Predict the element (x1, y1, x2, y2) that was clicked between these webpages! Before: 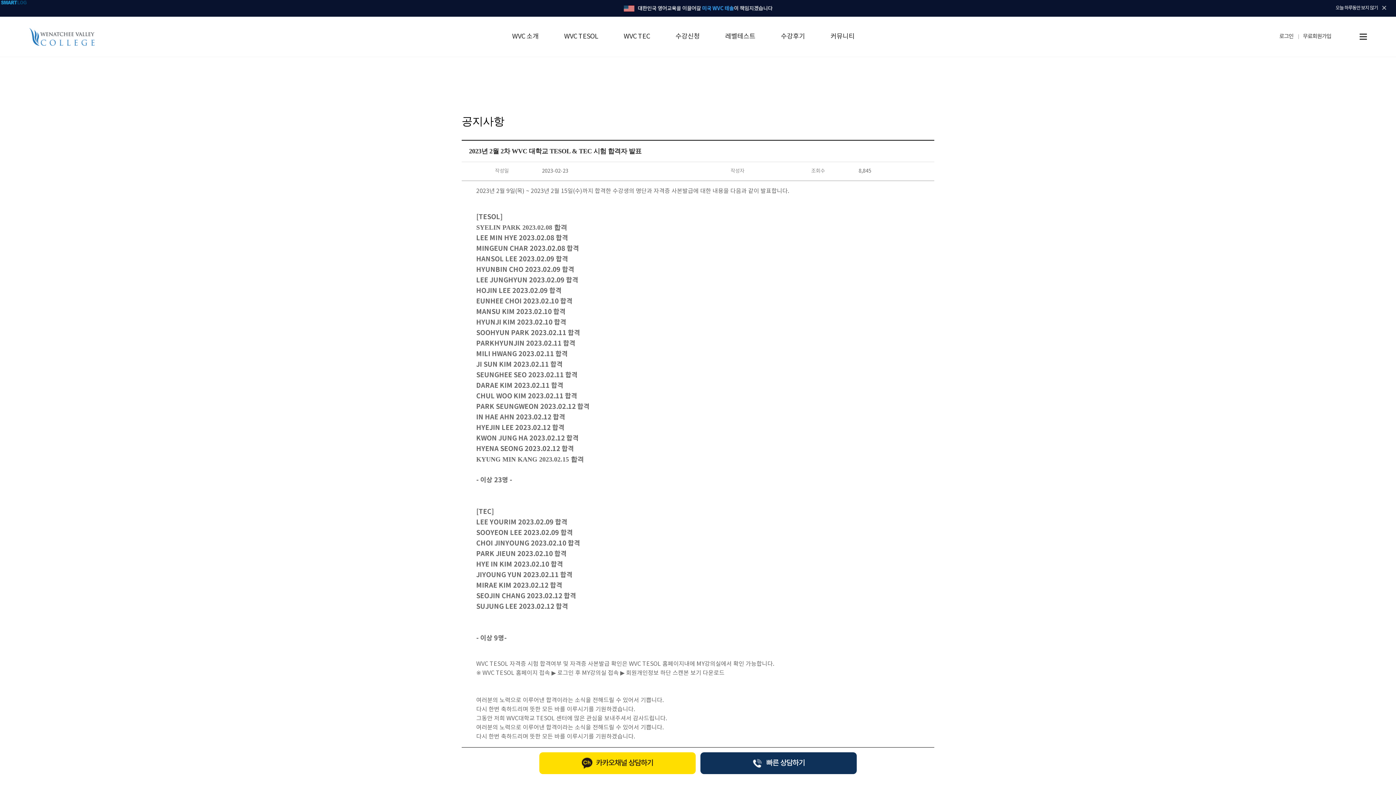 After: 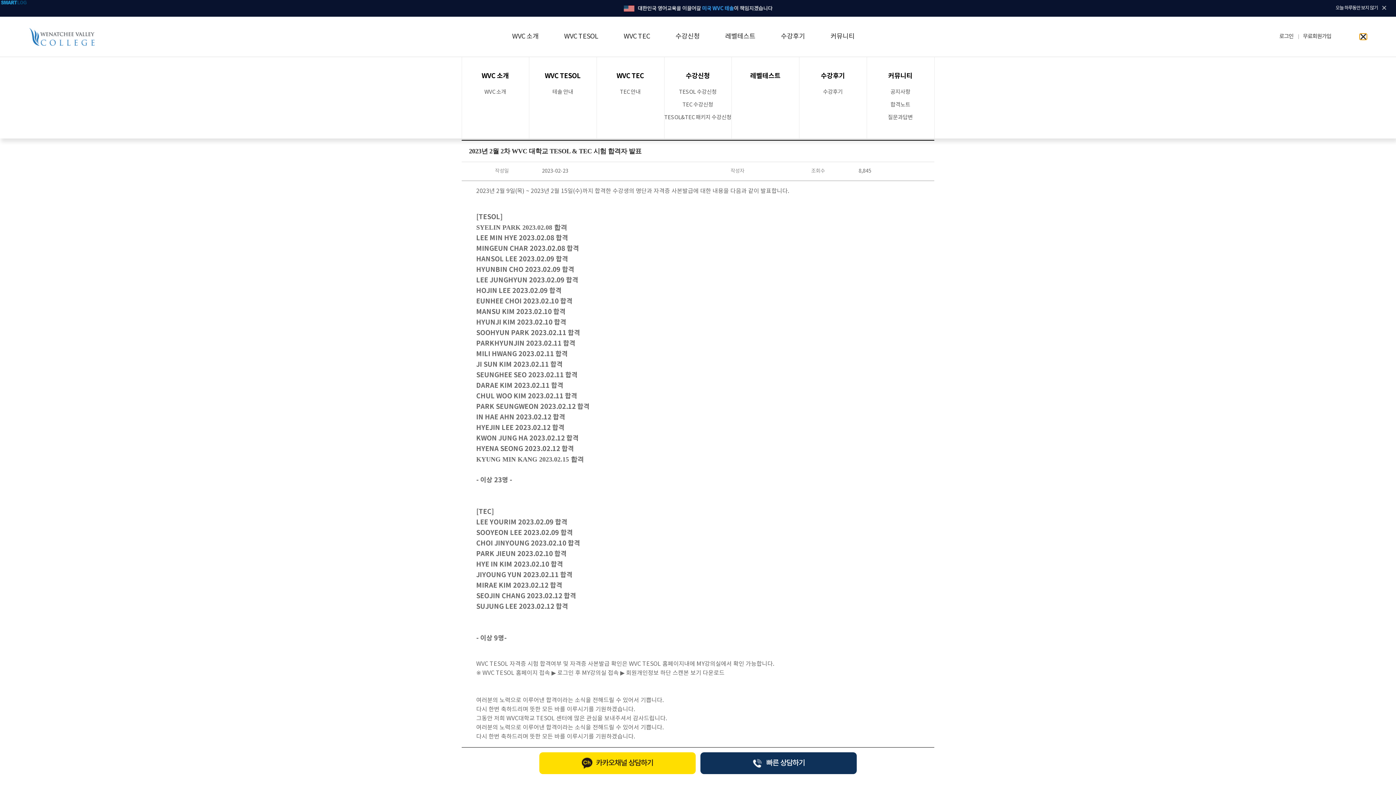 Action: bbox: (1360, 33, 1367, 39)